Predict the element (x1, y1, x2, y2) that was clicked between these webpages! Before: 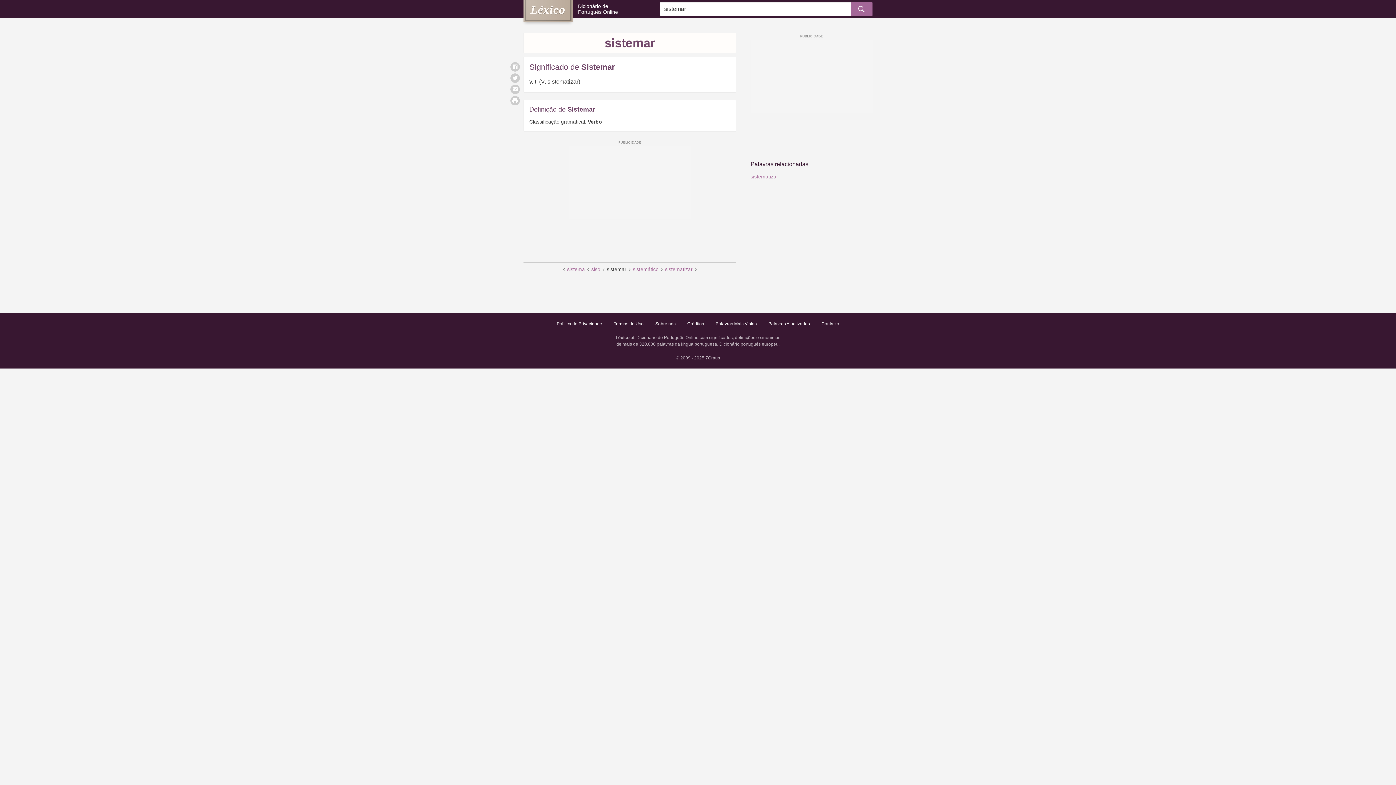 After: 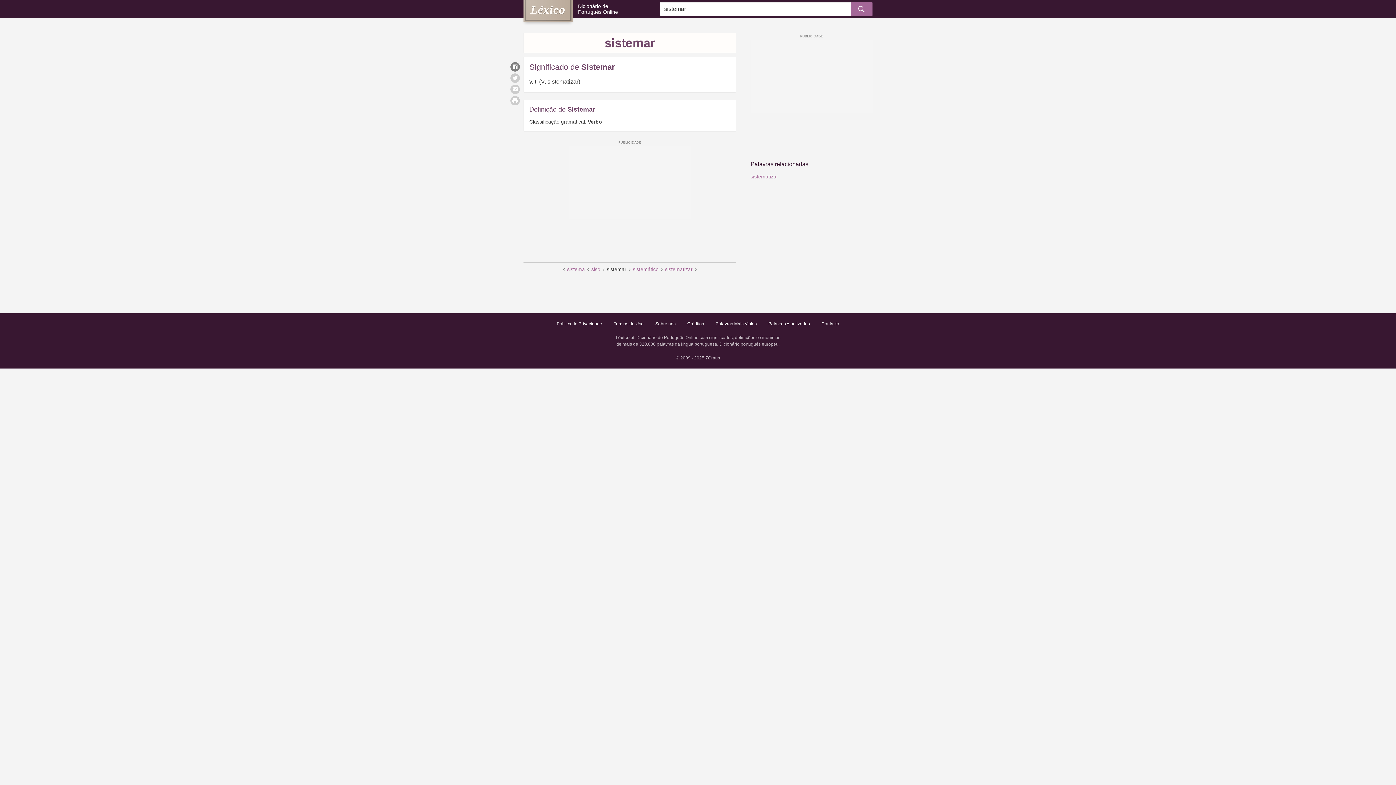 Action: bbox: (510, 62, 520, 71)